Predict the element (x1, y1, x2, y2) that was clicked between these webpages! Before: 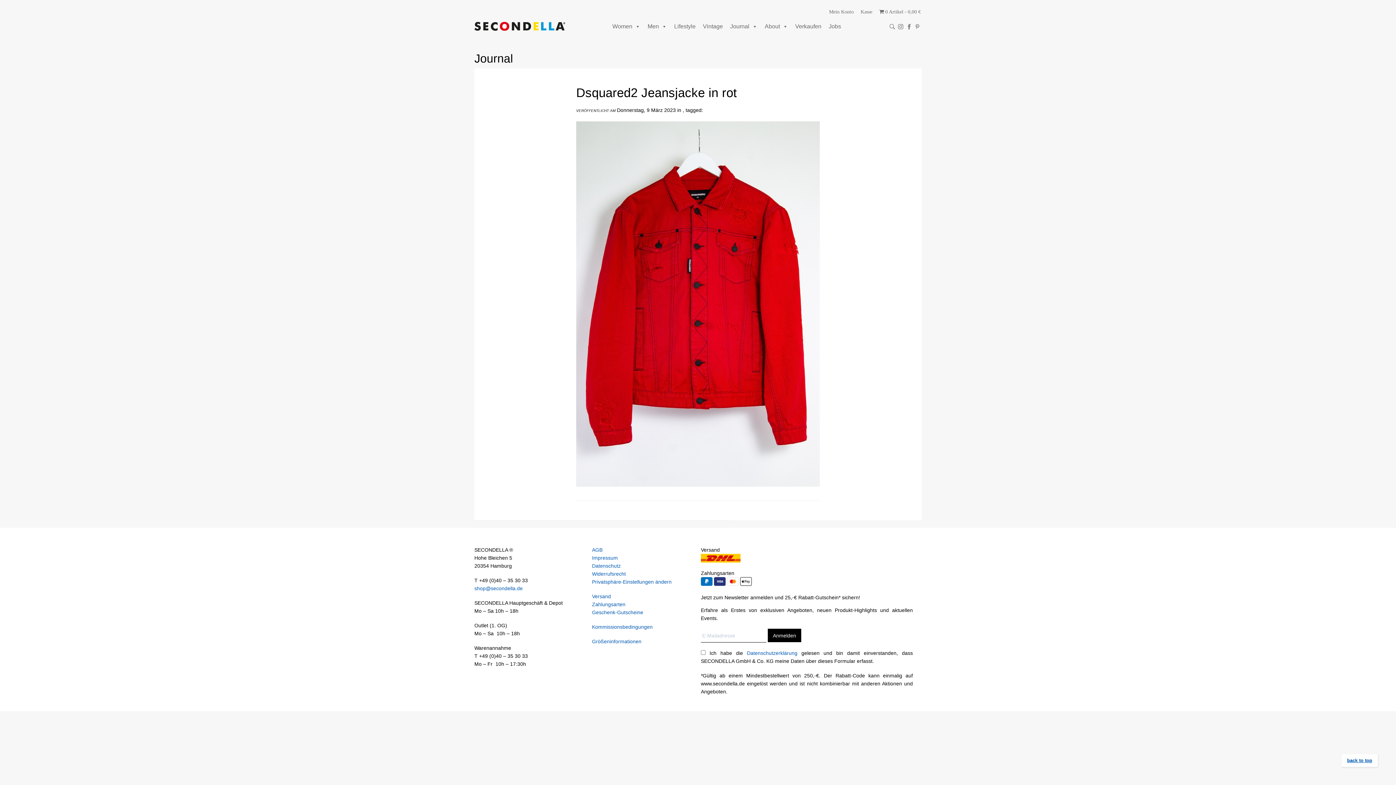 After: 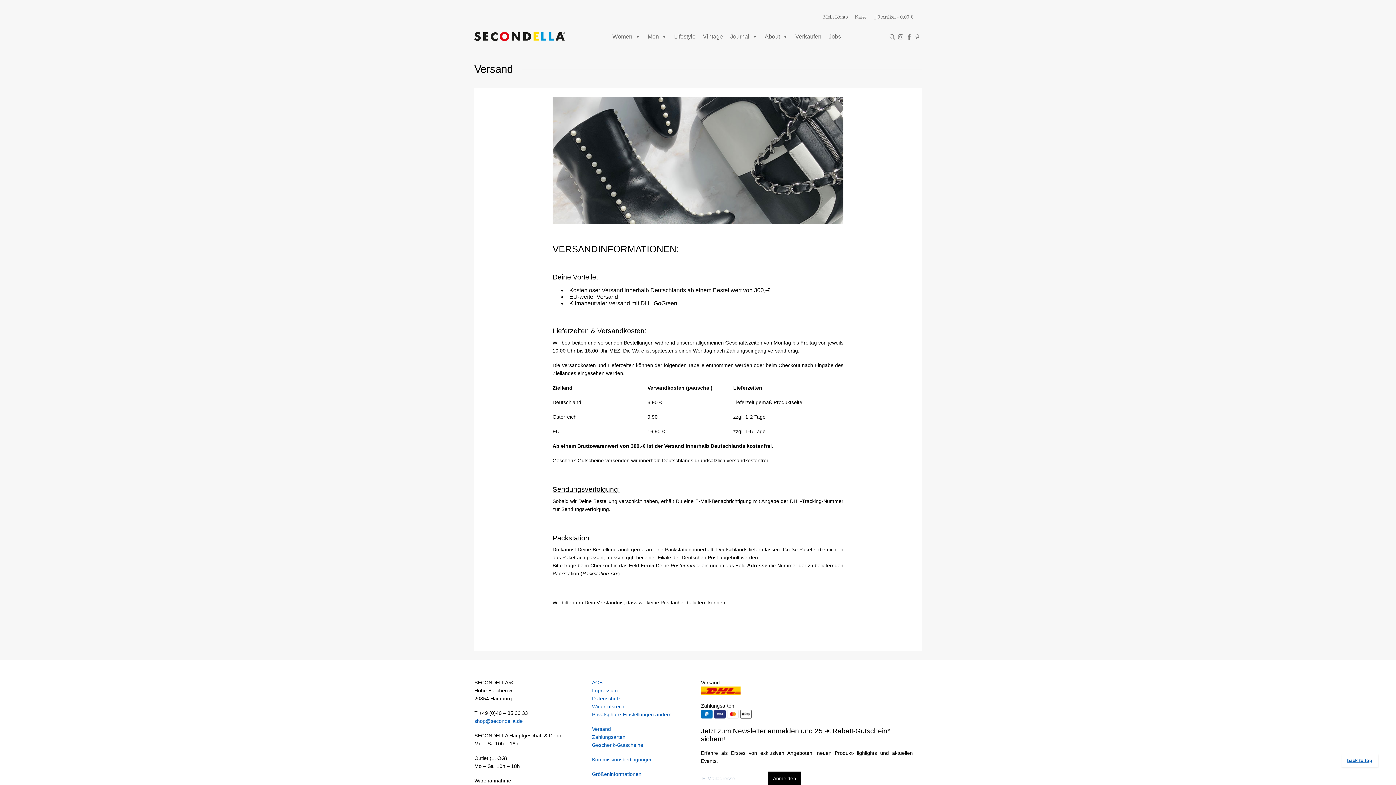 Action: bbox: (592, 593, 611, 599) label: Versand